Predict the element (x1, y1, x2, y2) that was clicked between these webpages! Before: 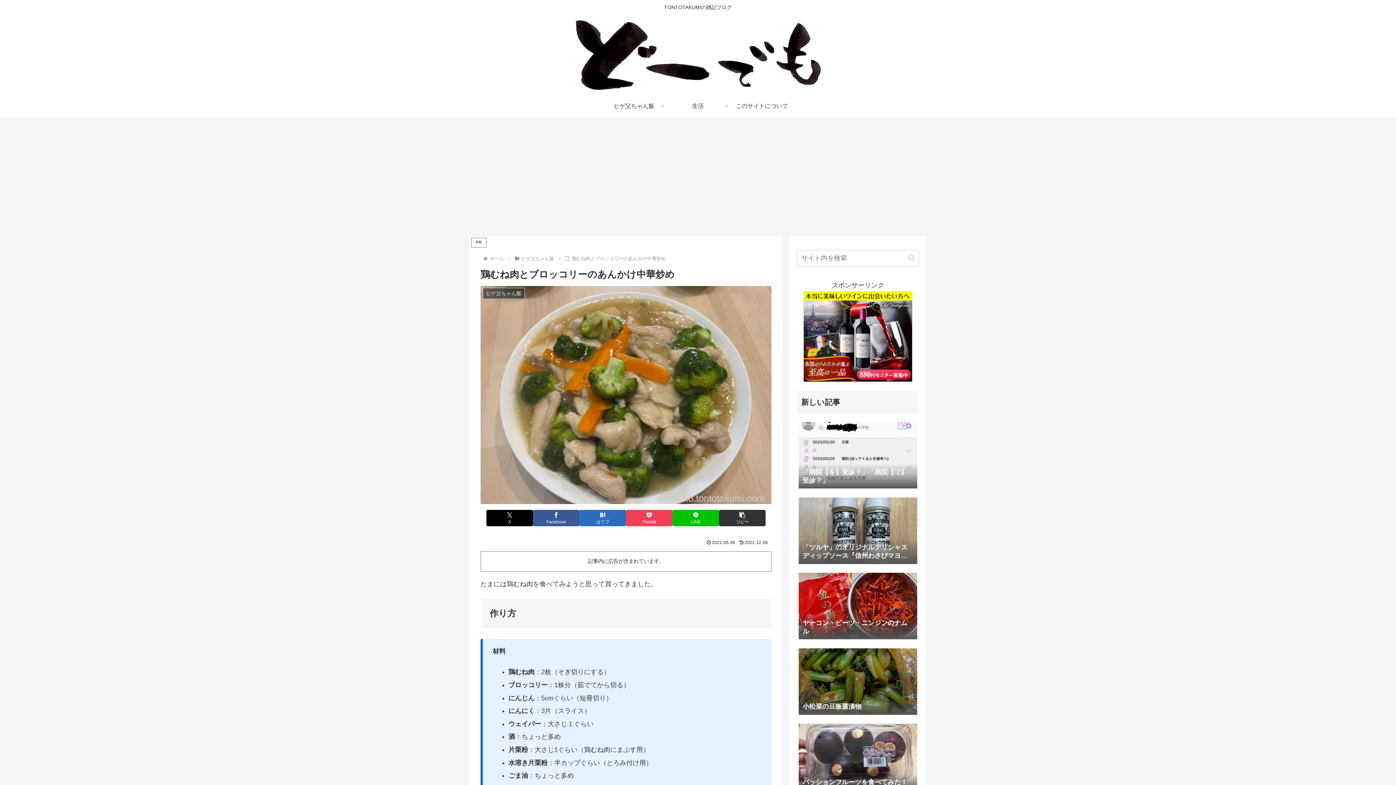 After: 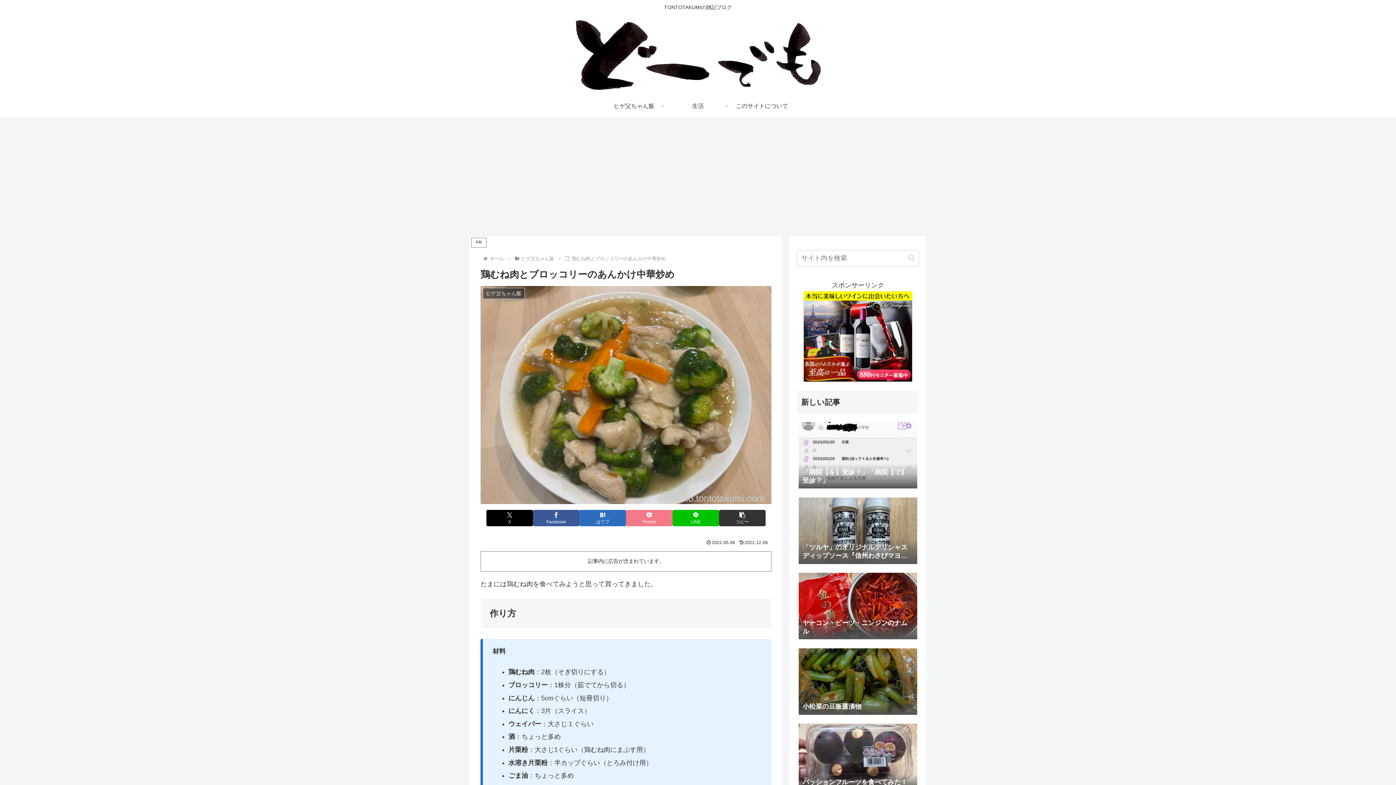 Action: bbox: (626, 510, 672, 526) label: Pocketに保存